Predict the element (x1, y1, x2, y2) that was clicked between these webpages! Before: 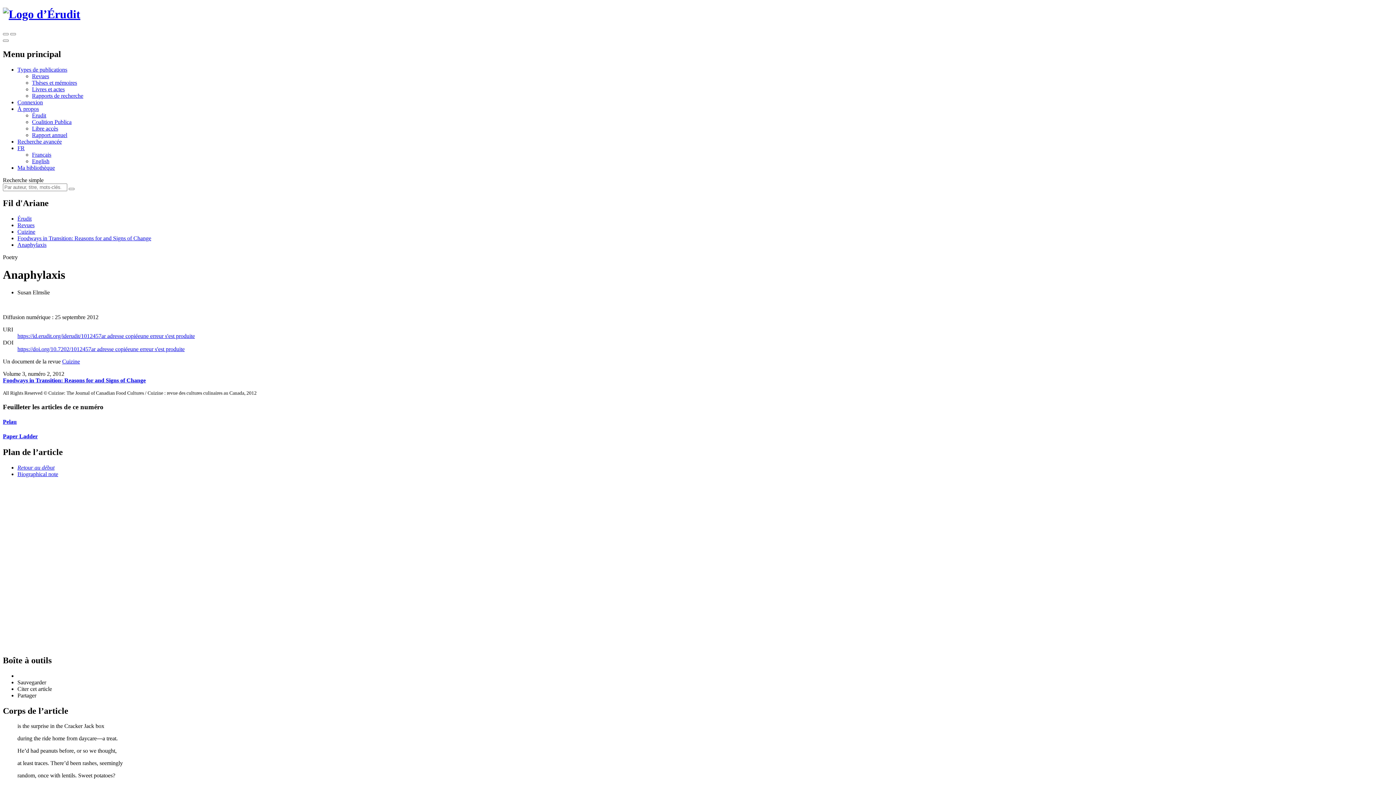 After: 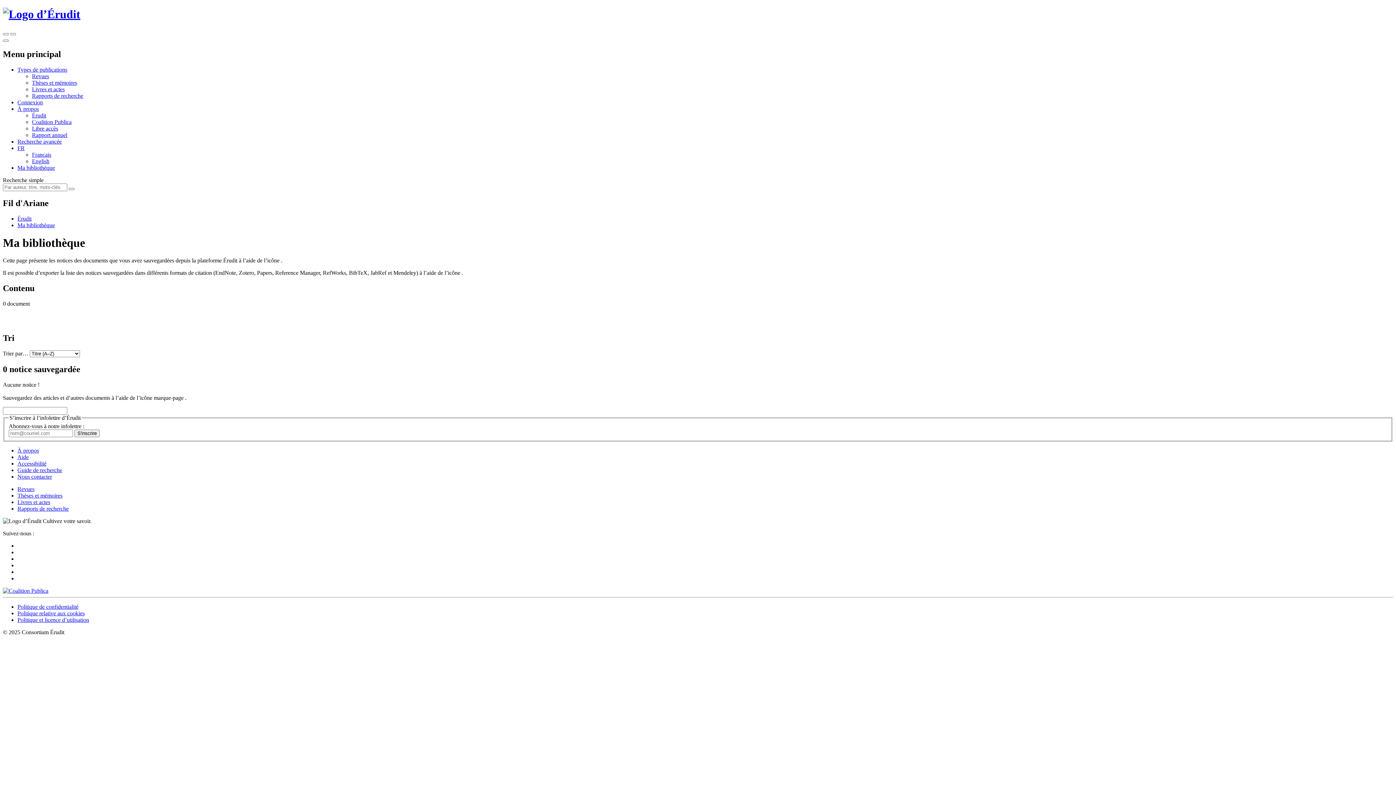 Action: label: Ma bibliothèque bbox: (17, 164, 54, 170)